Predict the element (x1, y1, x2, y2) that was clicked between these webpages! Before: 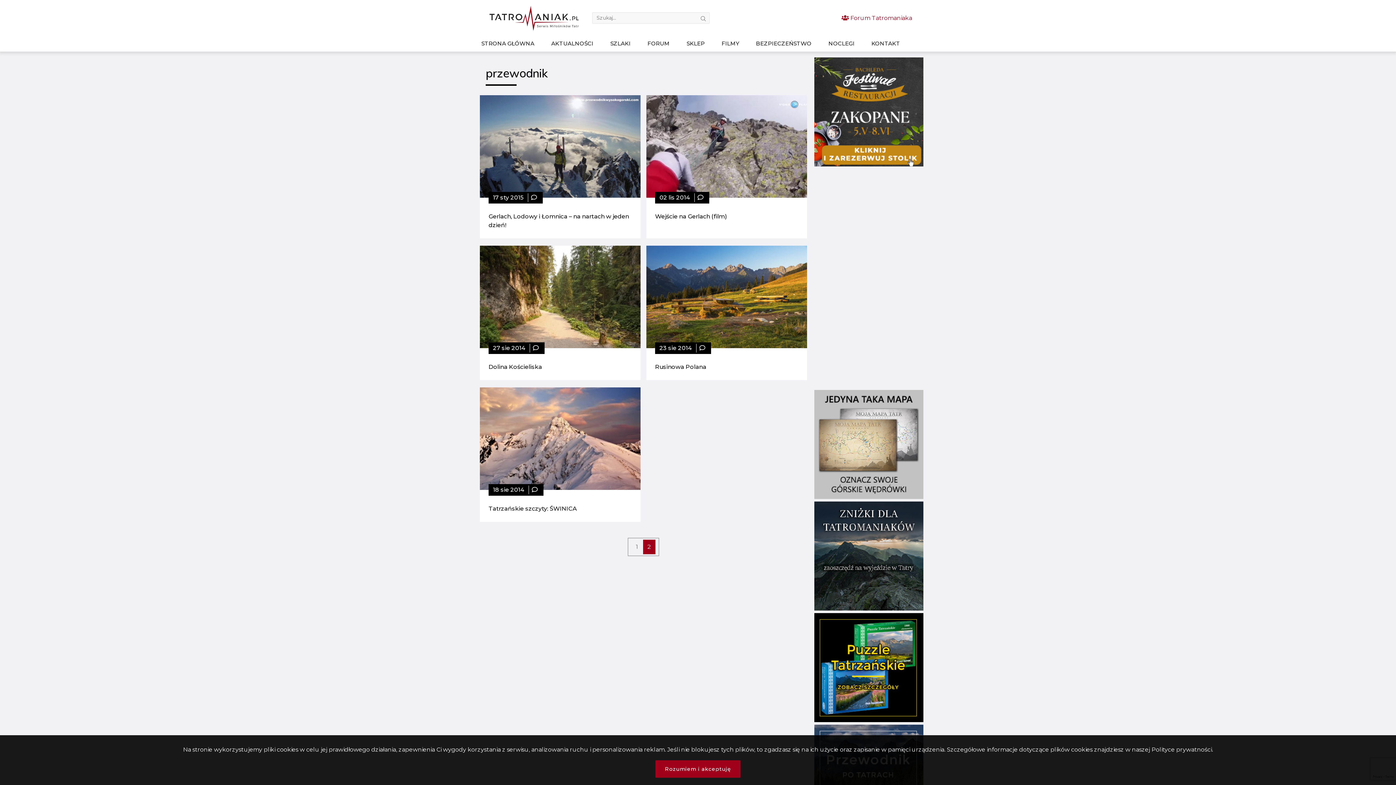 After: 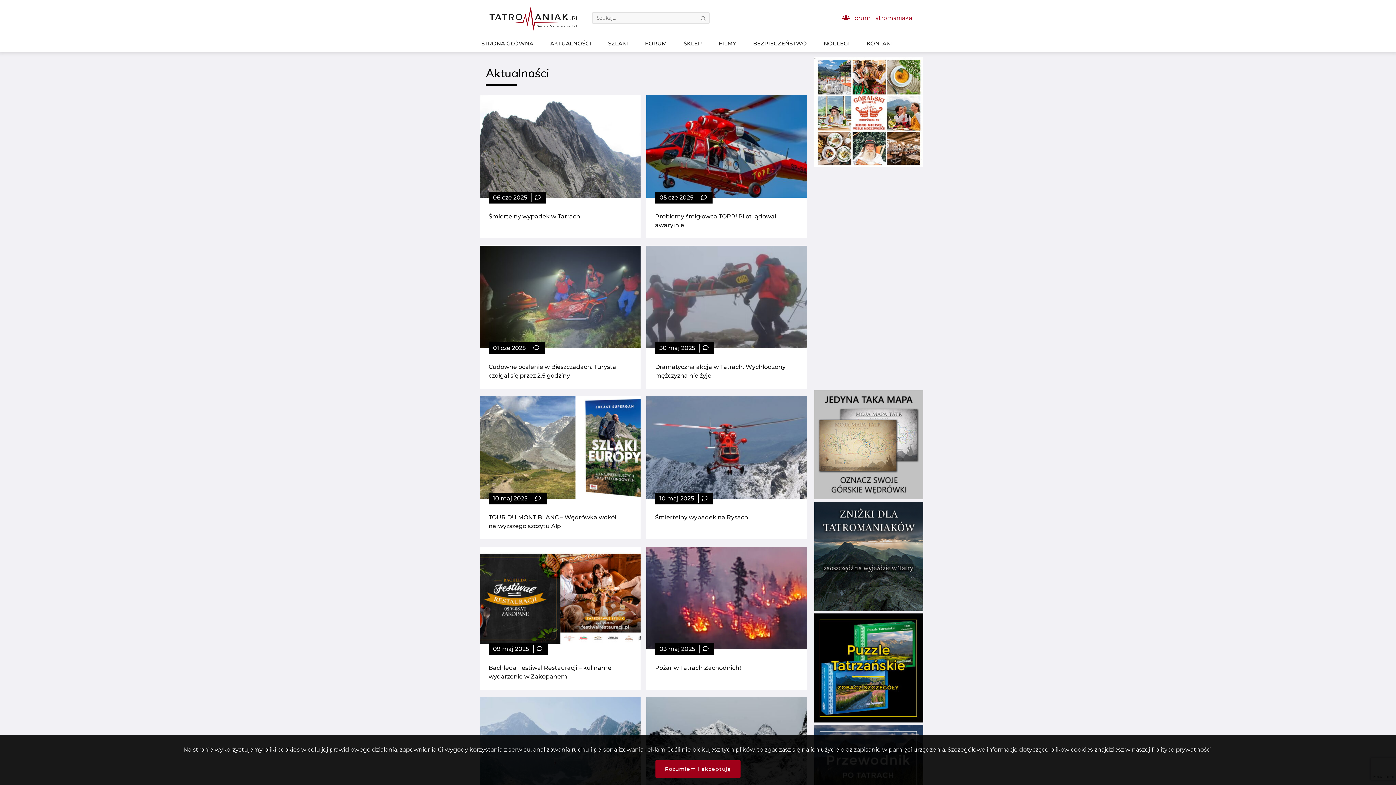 Action: label: AKTUALNOŚCI bbox: (549, 36, 595, 50)